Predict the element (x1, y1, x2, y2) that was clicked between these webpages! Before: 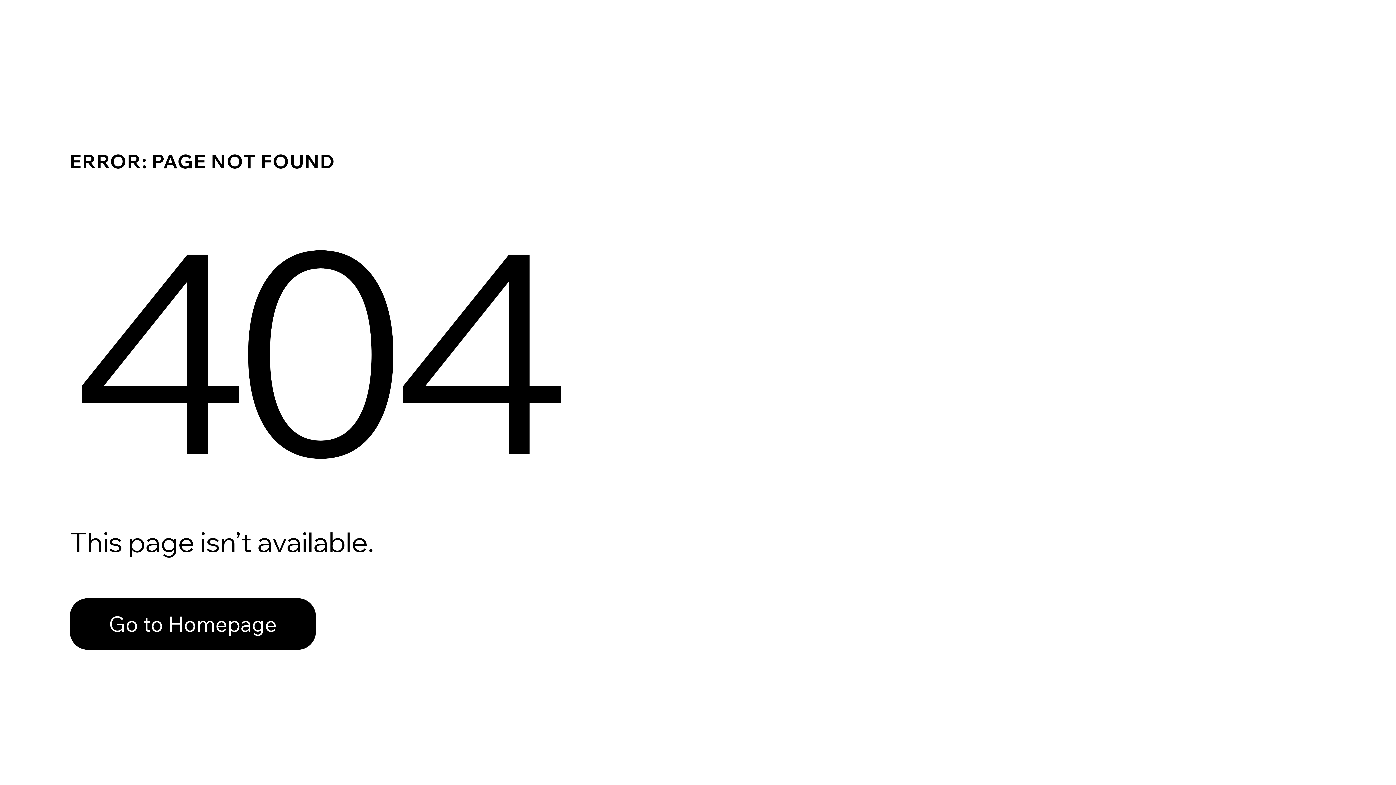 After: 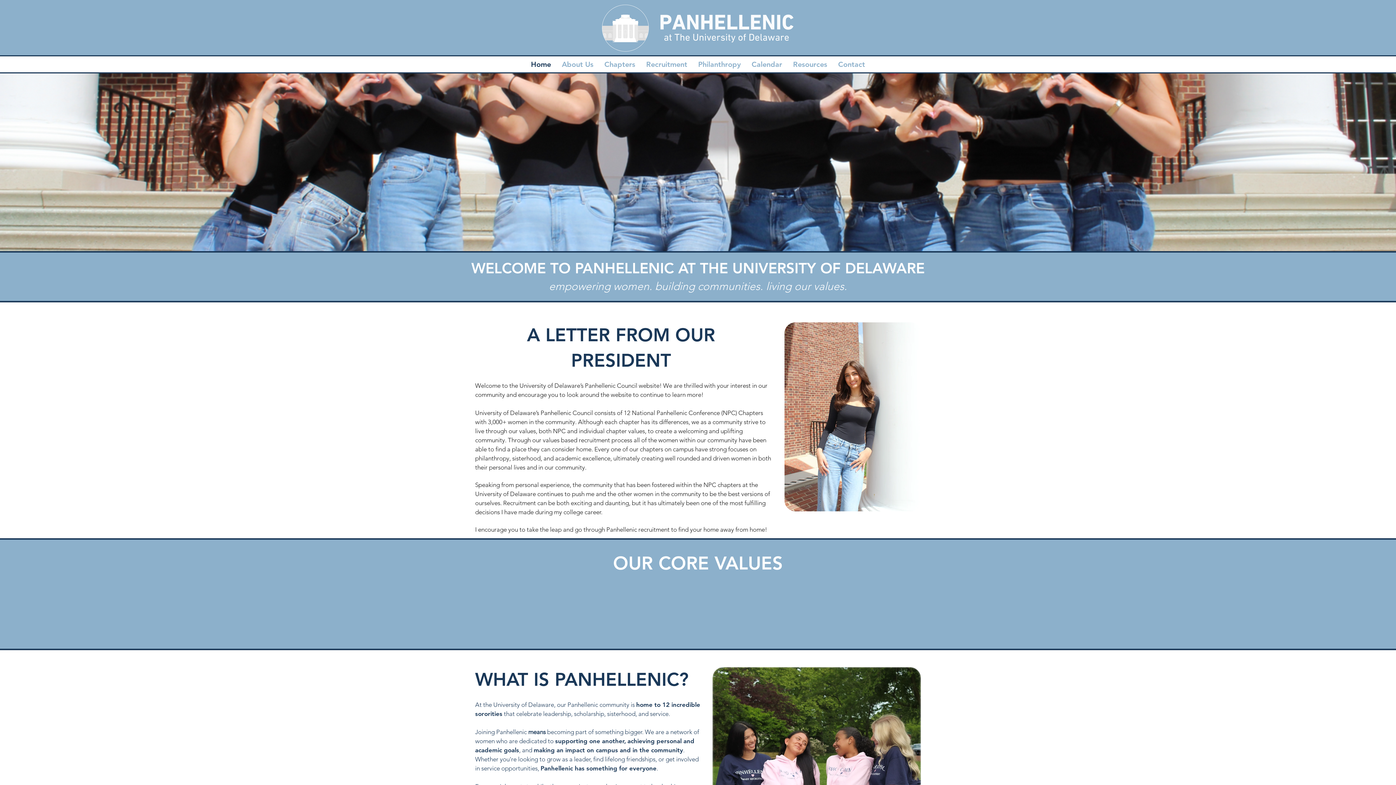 Action: bbox: (69, 598, 316, 650) label: Go to Homepage